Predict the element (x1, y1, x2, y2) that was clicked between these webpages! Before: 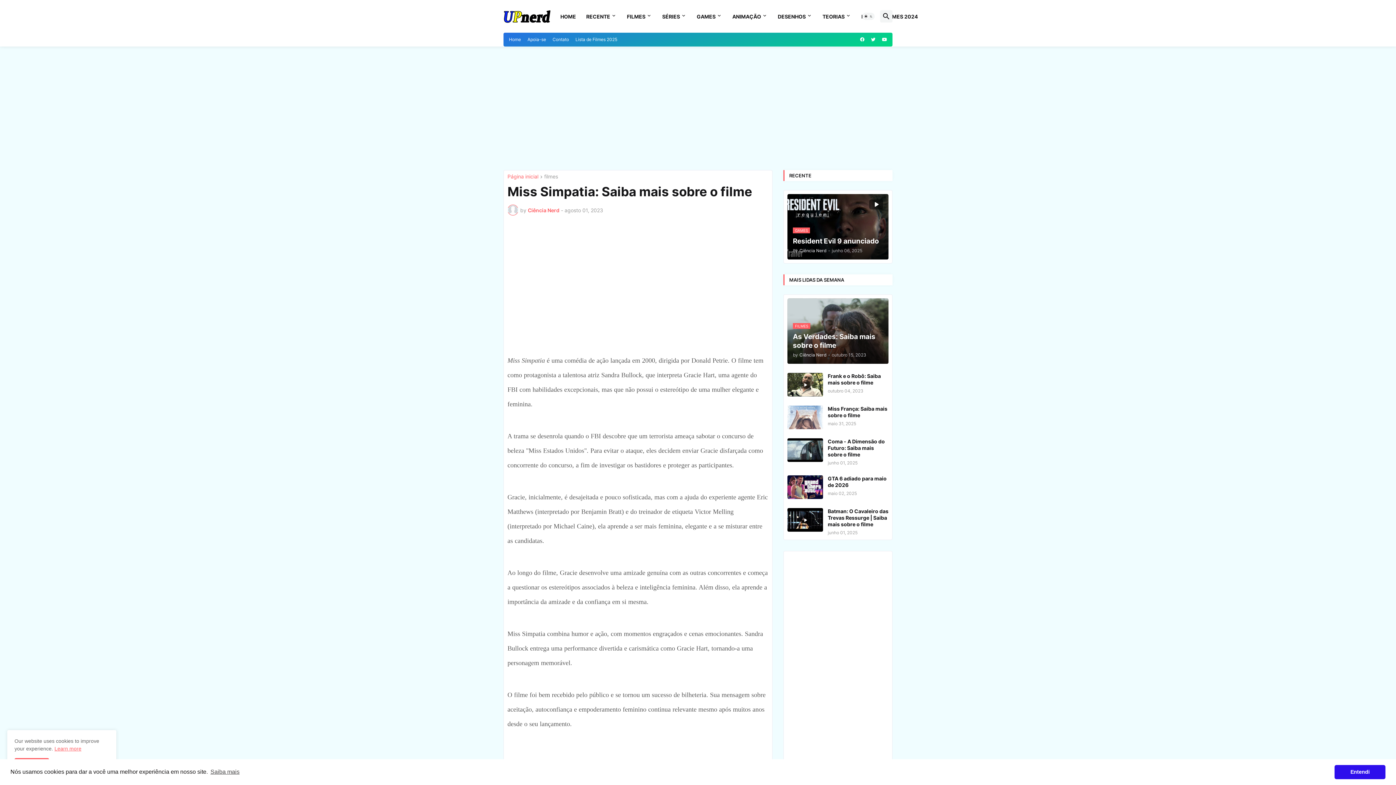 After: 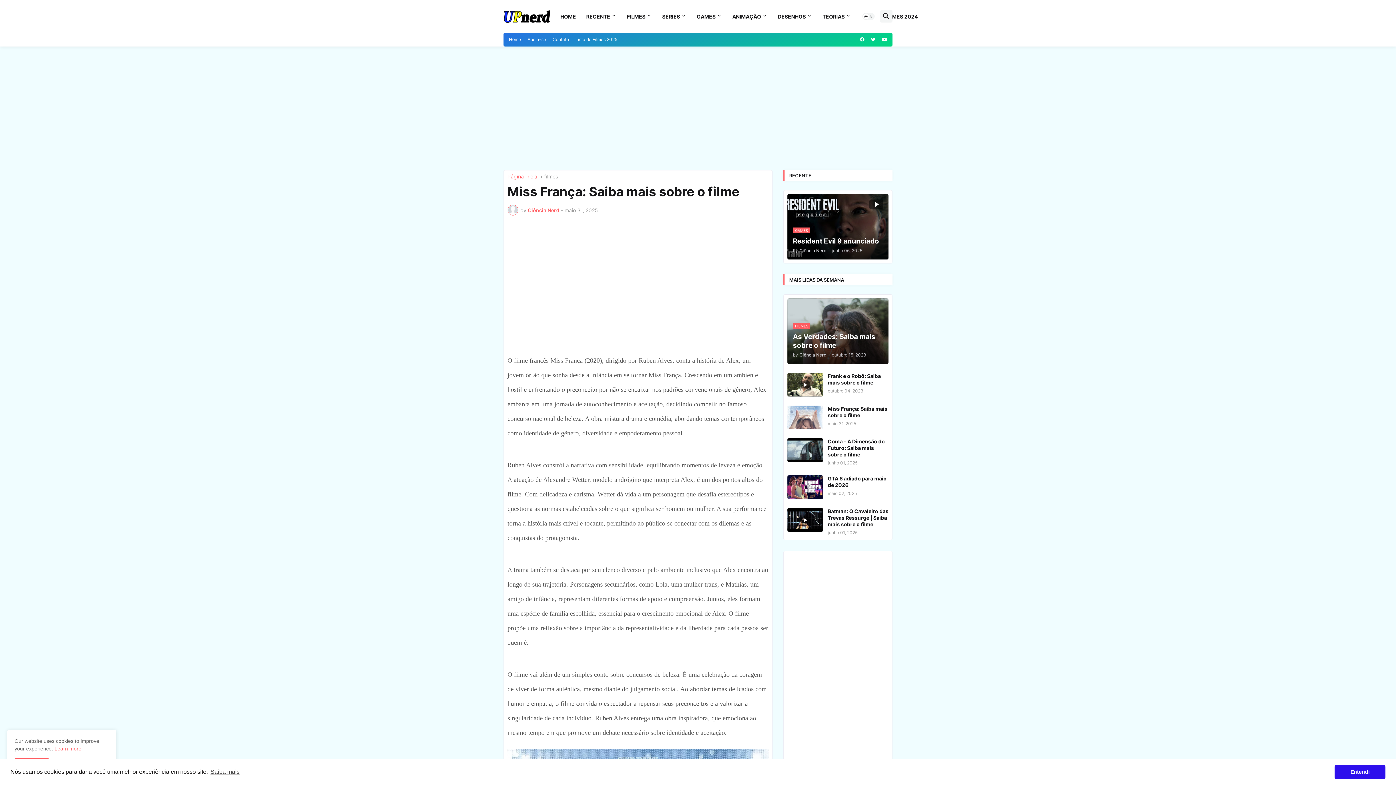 Action: bbox: (787, 405, 823, 429)